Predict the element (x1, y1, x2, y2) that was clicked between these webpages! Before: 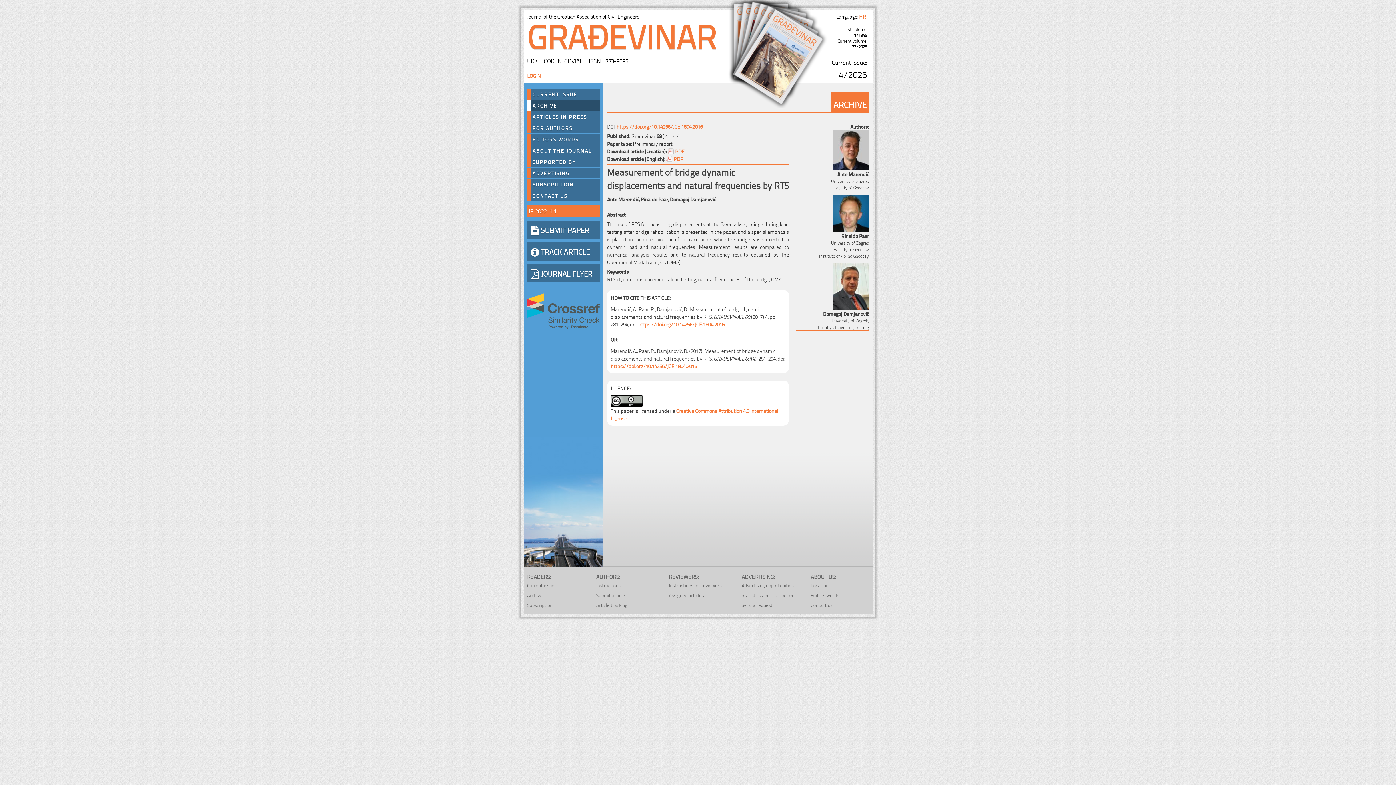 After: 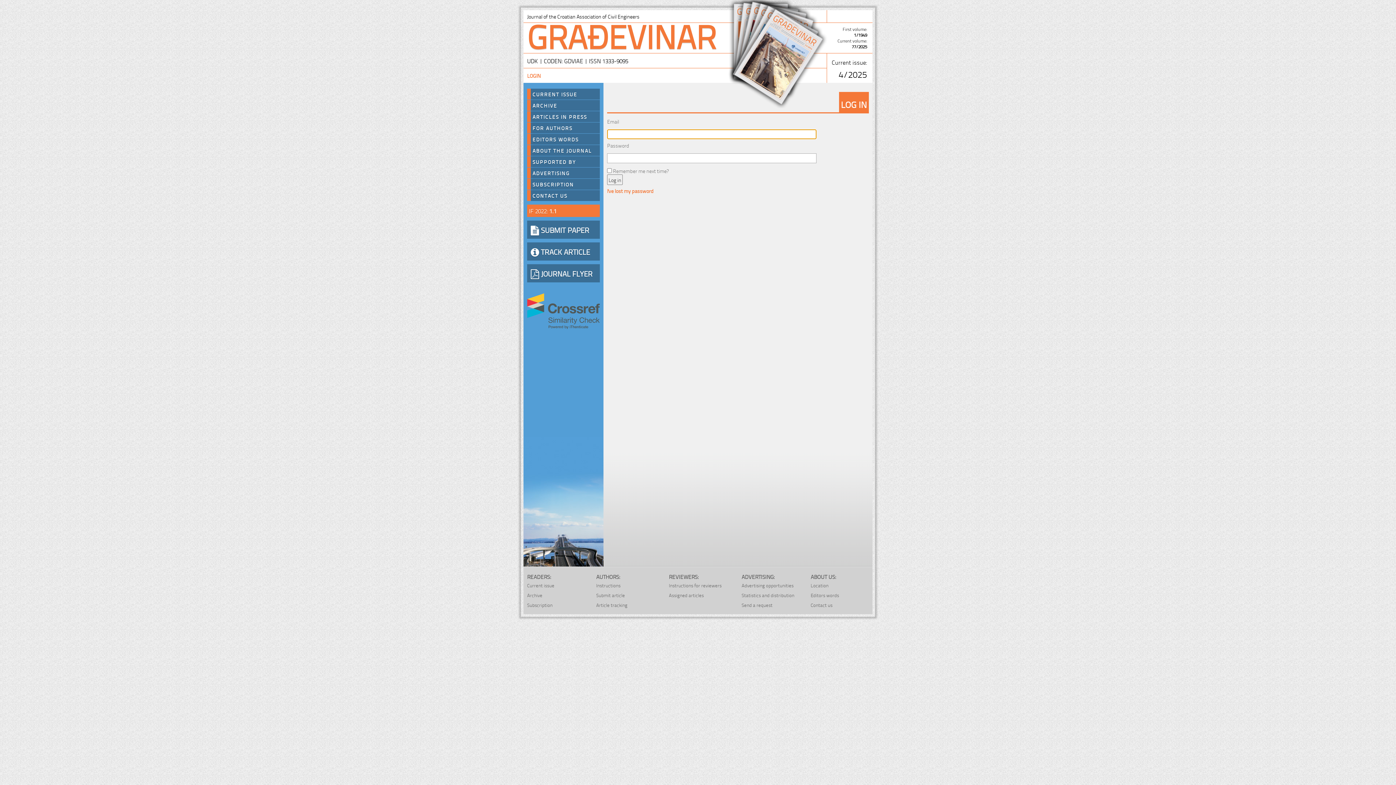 Action: bbox: (527, 71, 541, 79) label: LOGIN